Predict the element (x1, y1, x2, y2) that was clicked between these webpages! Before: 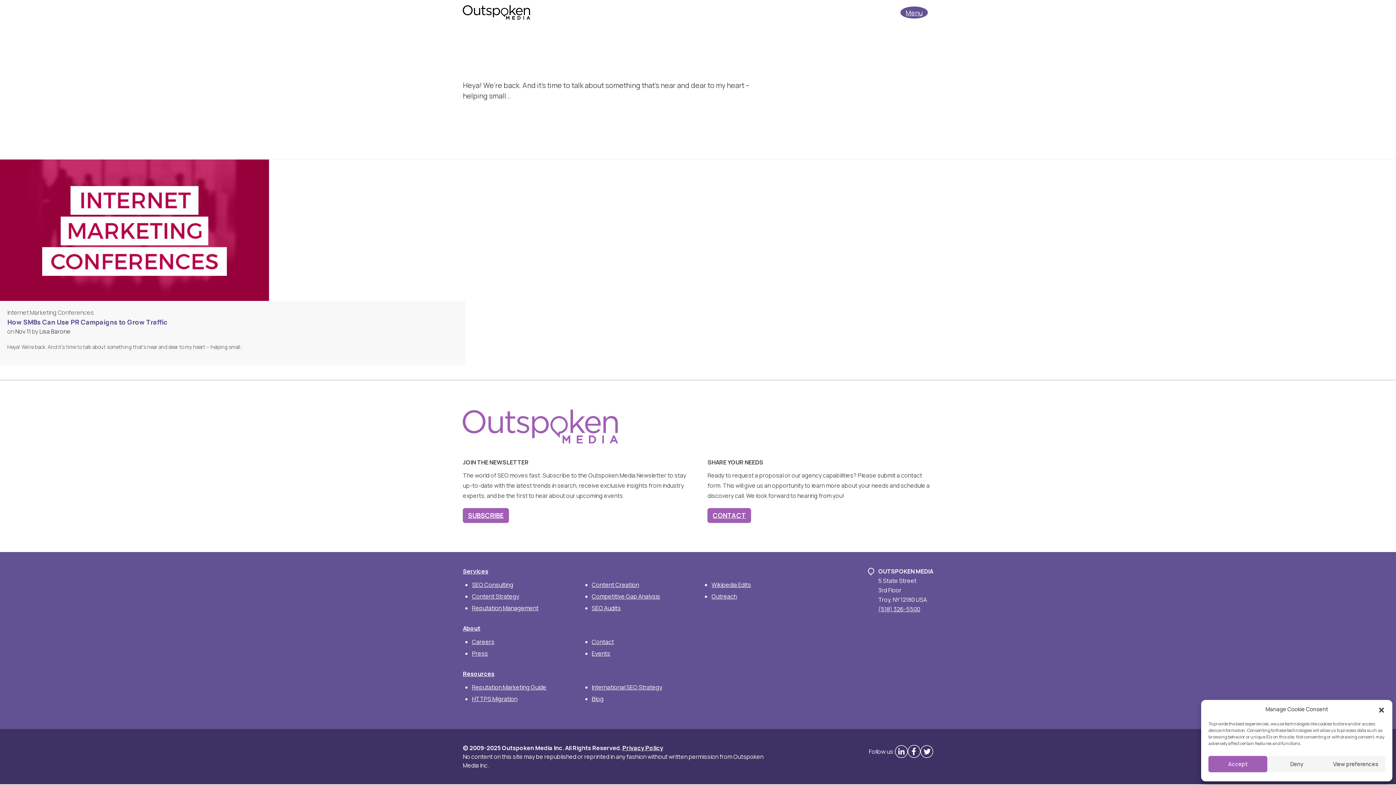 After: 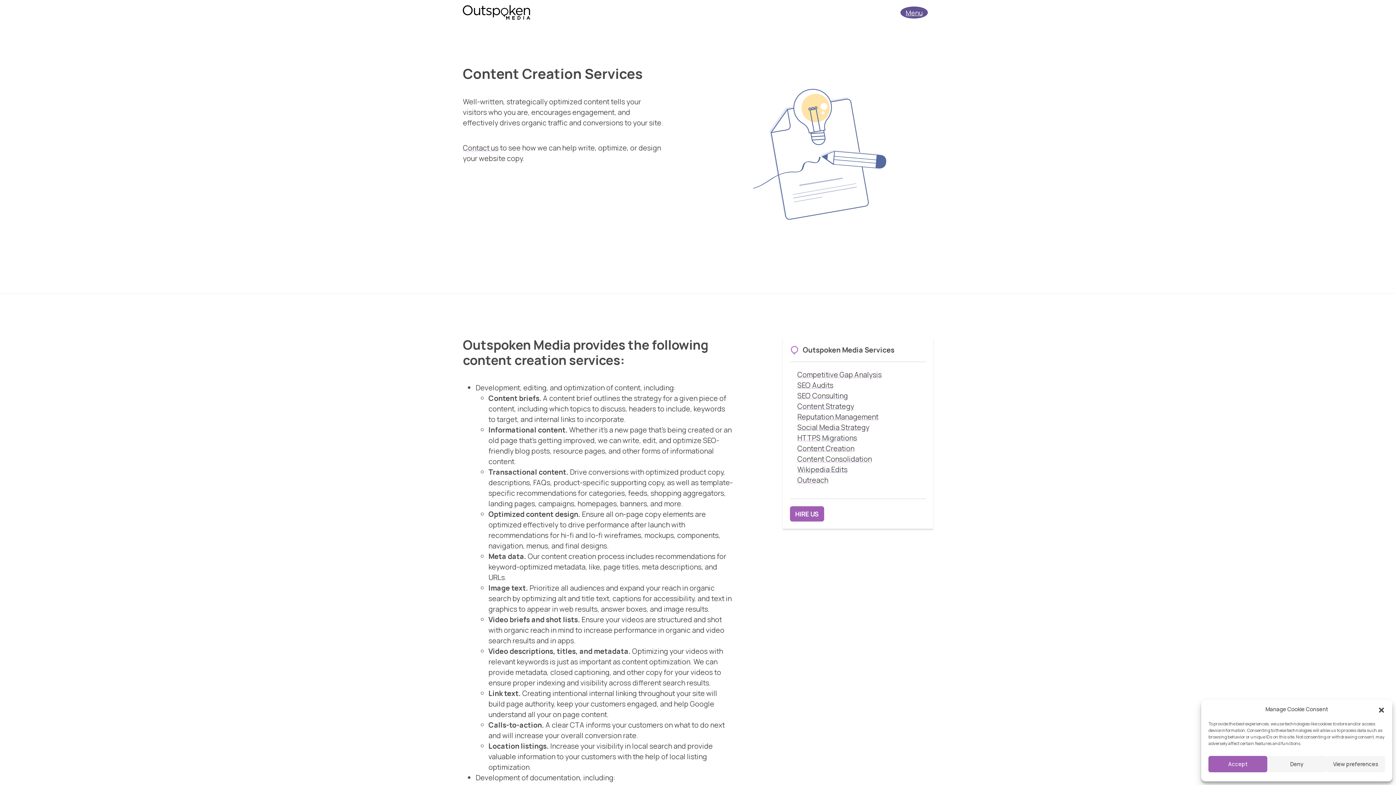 Action: bbox: (591, 580, 639, 588) label: Content Creation